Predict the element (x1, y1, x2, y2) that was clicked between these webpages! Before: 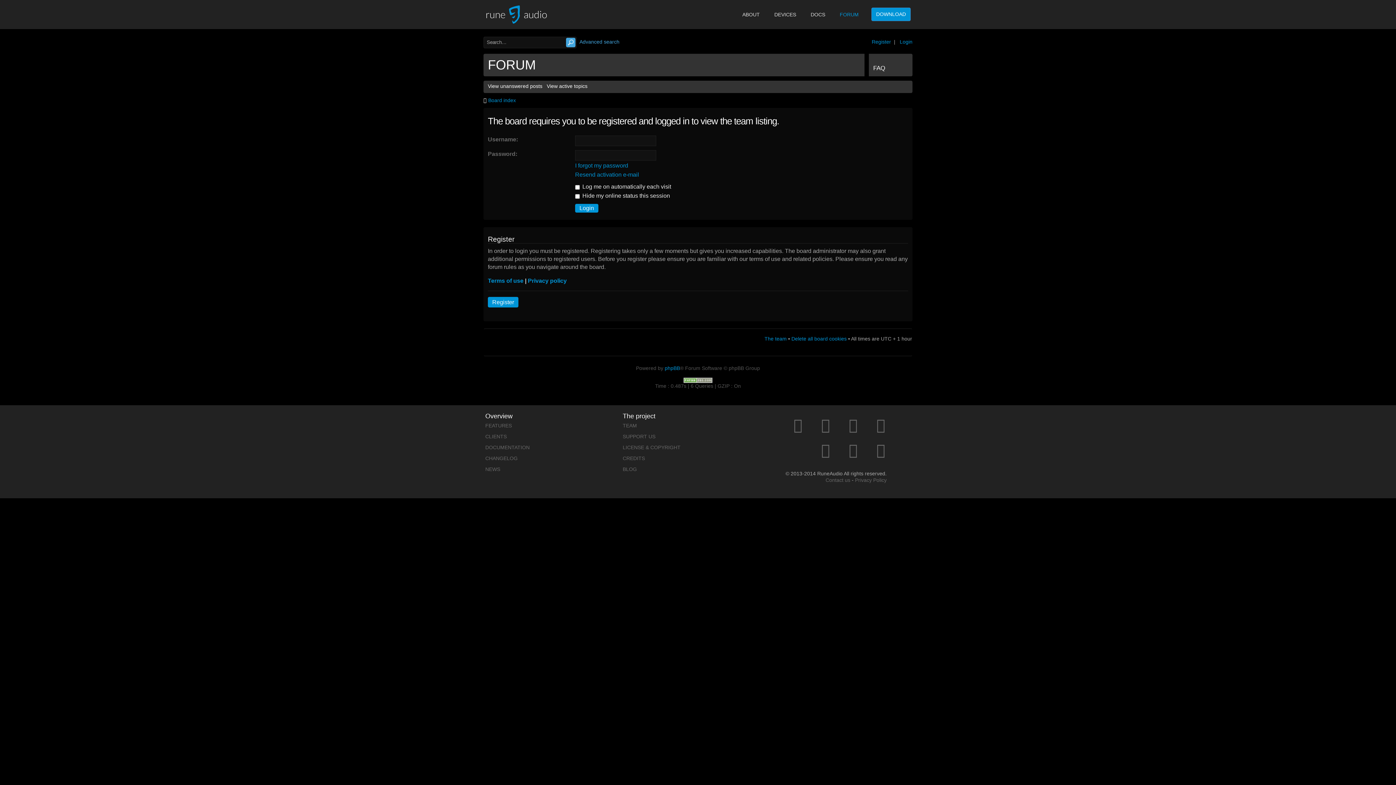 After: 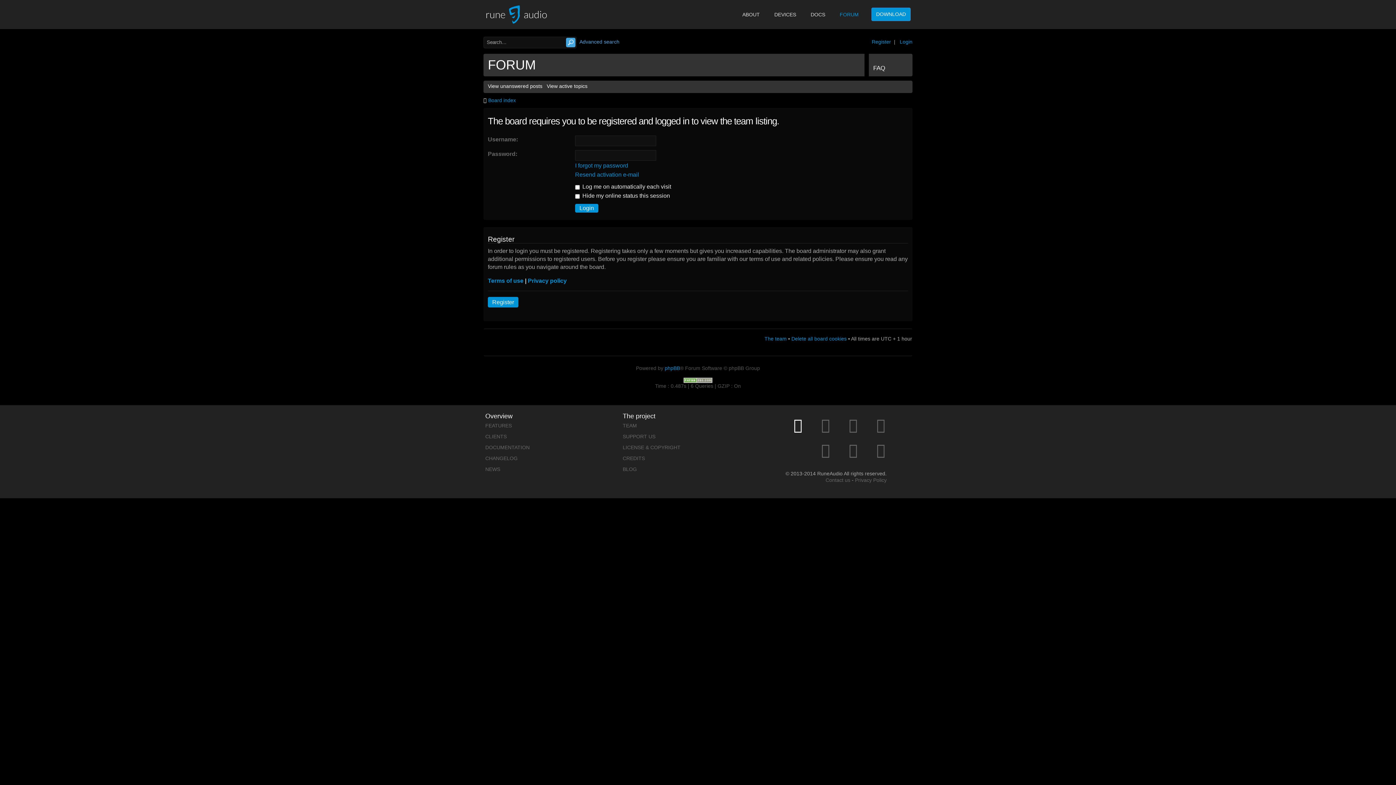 Action: bbox: (792, 416, 804, 434)